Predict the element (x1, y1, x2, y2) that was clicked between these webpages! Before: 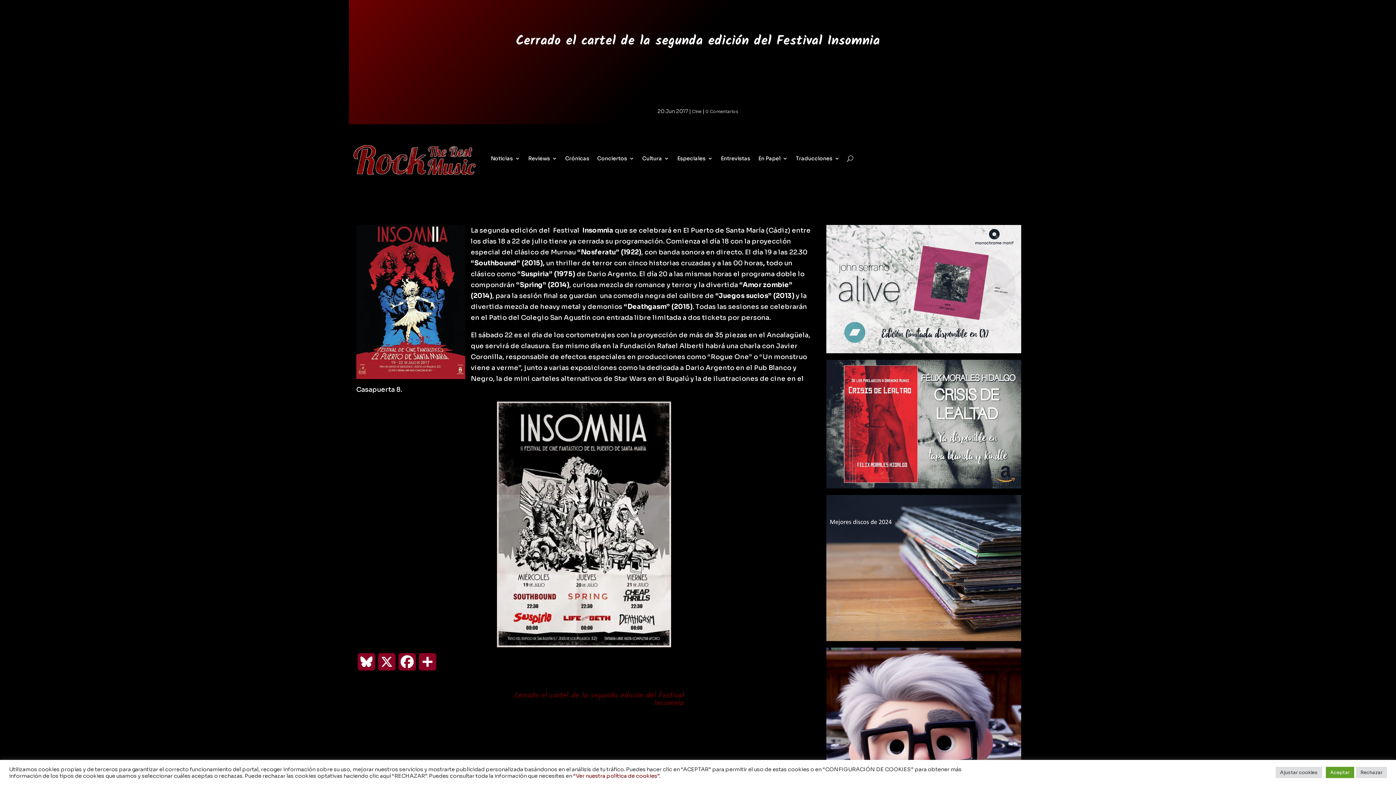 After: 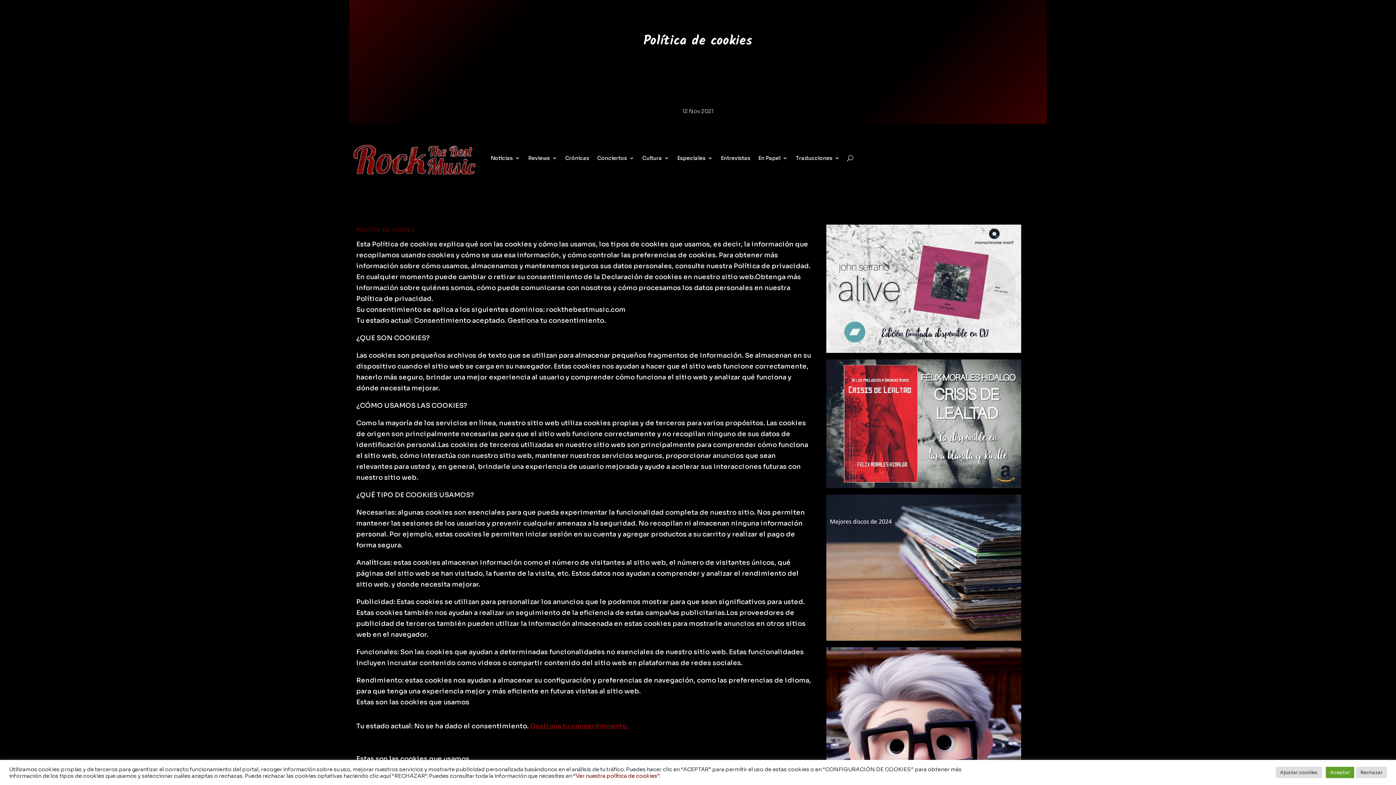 Action: bbox: (573, 772, 660, 779) label: “Ver nuestra política de cookies”.